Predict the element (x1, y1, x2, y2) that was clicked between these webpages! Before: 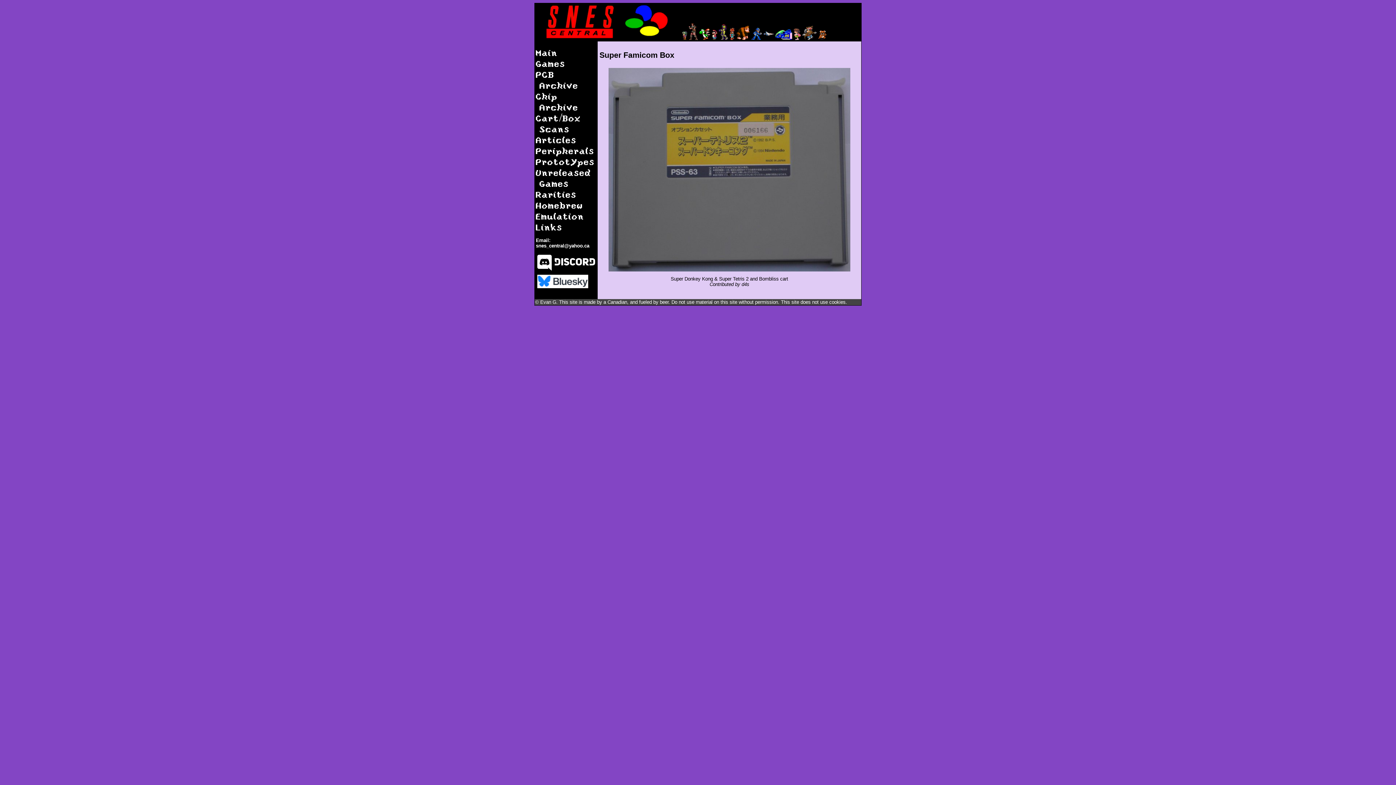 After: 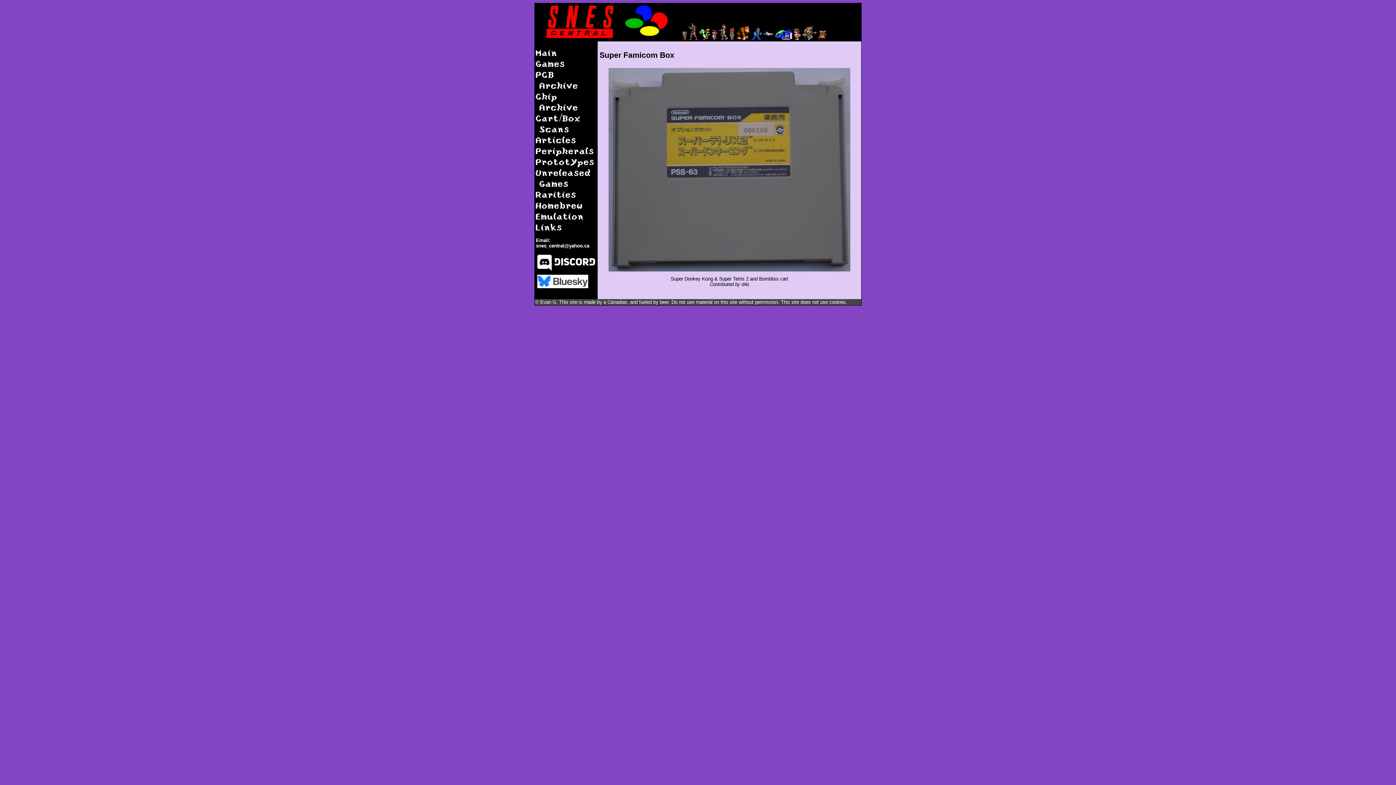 Action: label: snes_central@yahoo.ca bbox: (536, 243, 589, 248)